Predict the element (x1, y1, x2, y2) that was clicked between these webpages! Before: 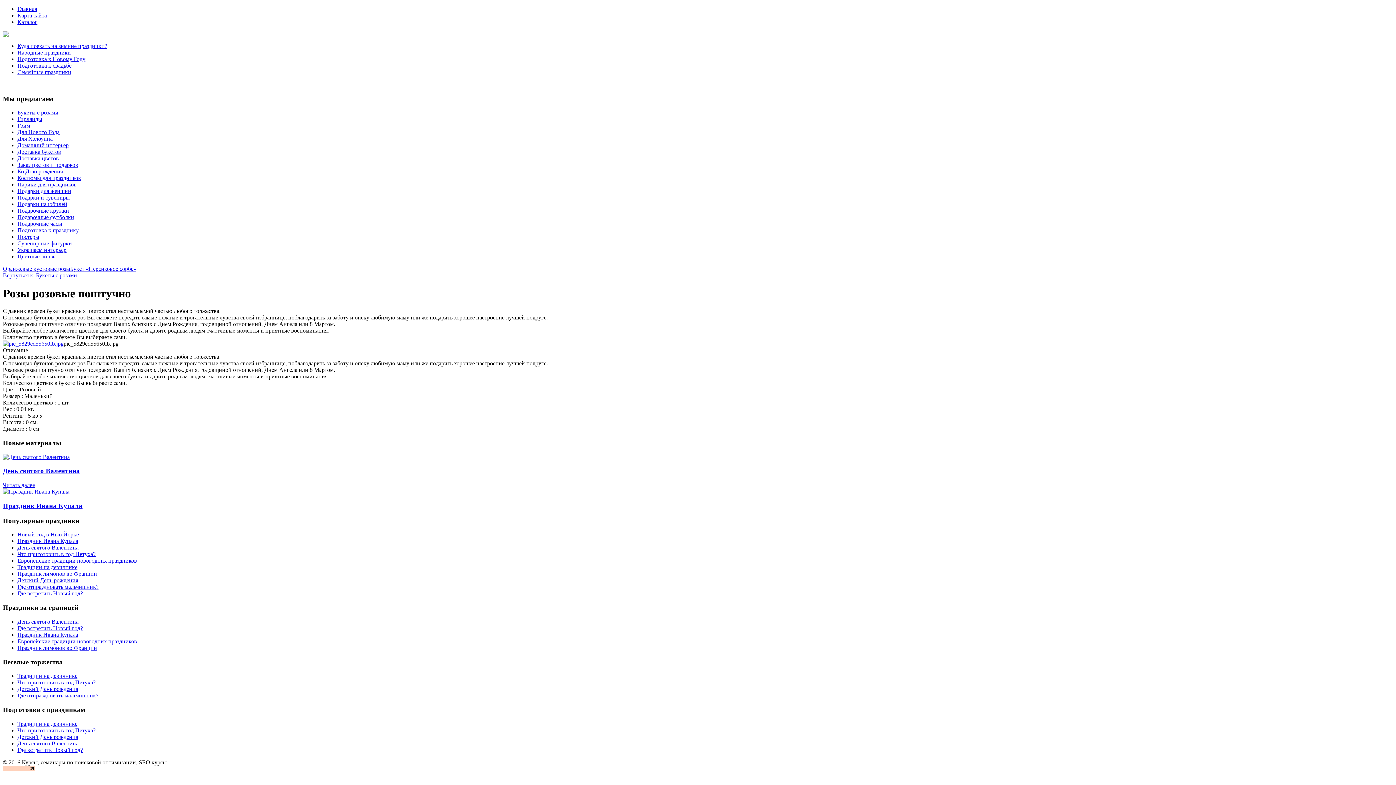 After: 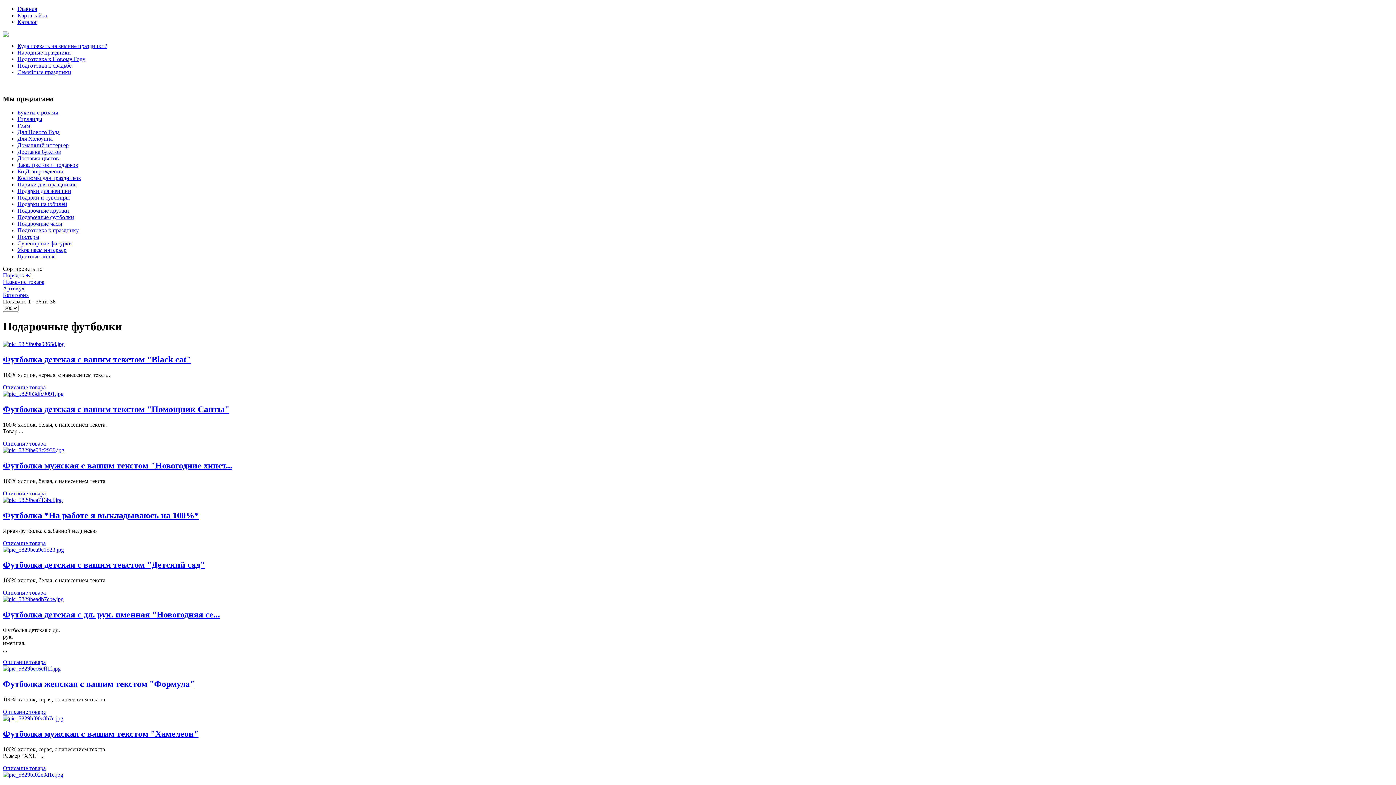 Action: label: Подарочные футболки bbox: (17, 214, 74, 220)